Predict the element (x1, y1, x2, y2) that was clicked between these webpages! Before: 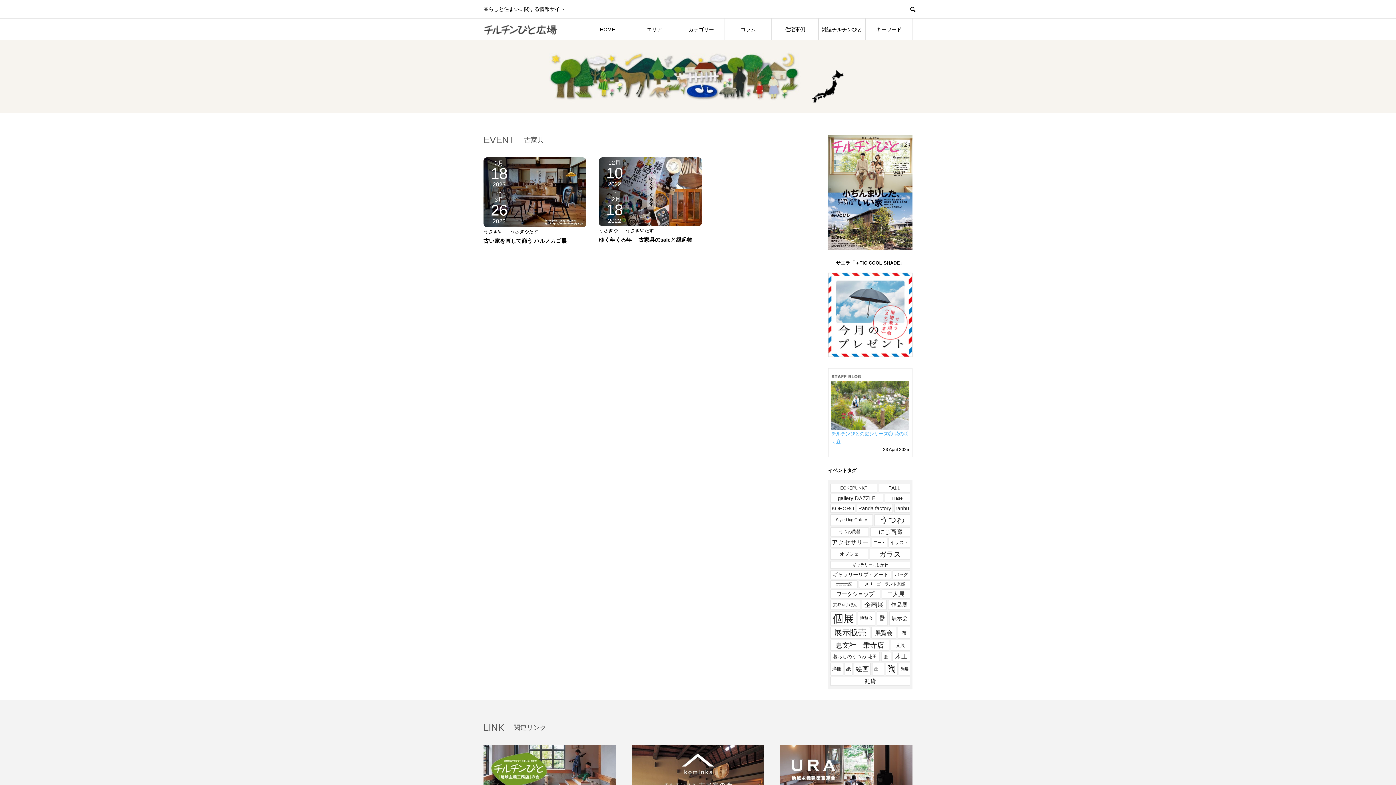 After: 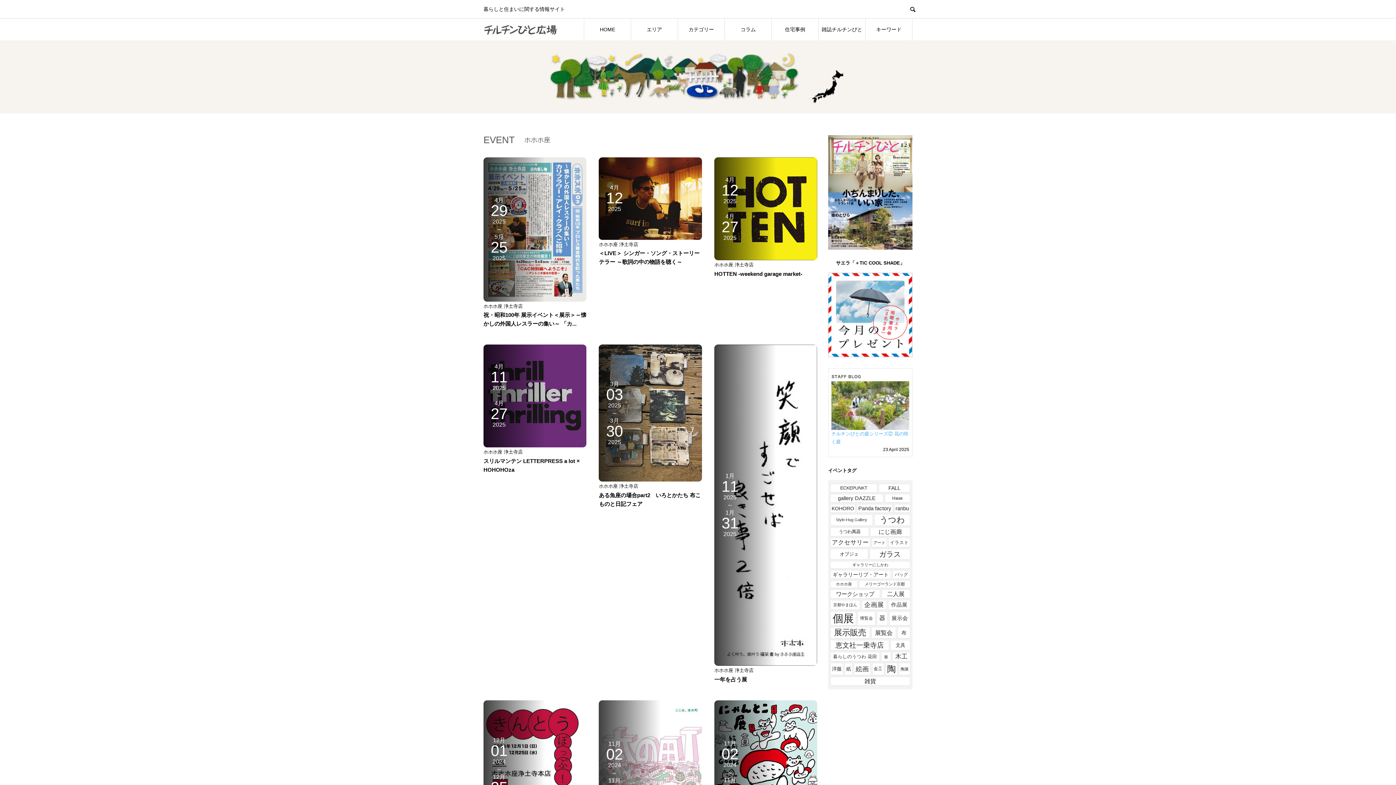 Action: label: ホホホ座 (58個の項目) bbox: (830, 580, 857, 588)